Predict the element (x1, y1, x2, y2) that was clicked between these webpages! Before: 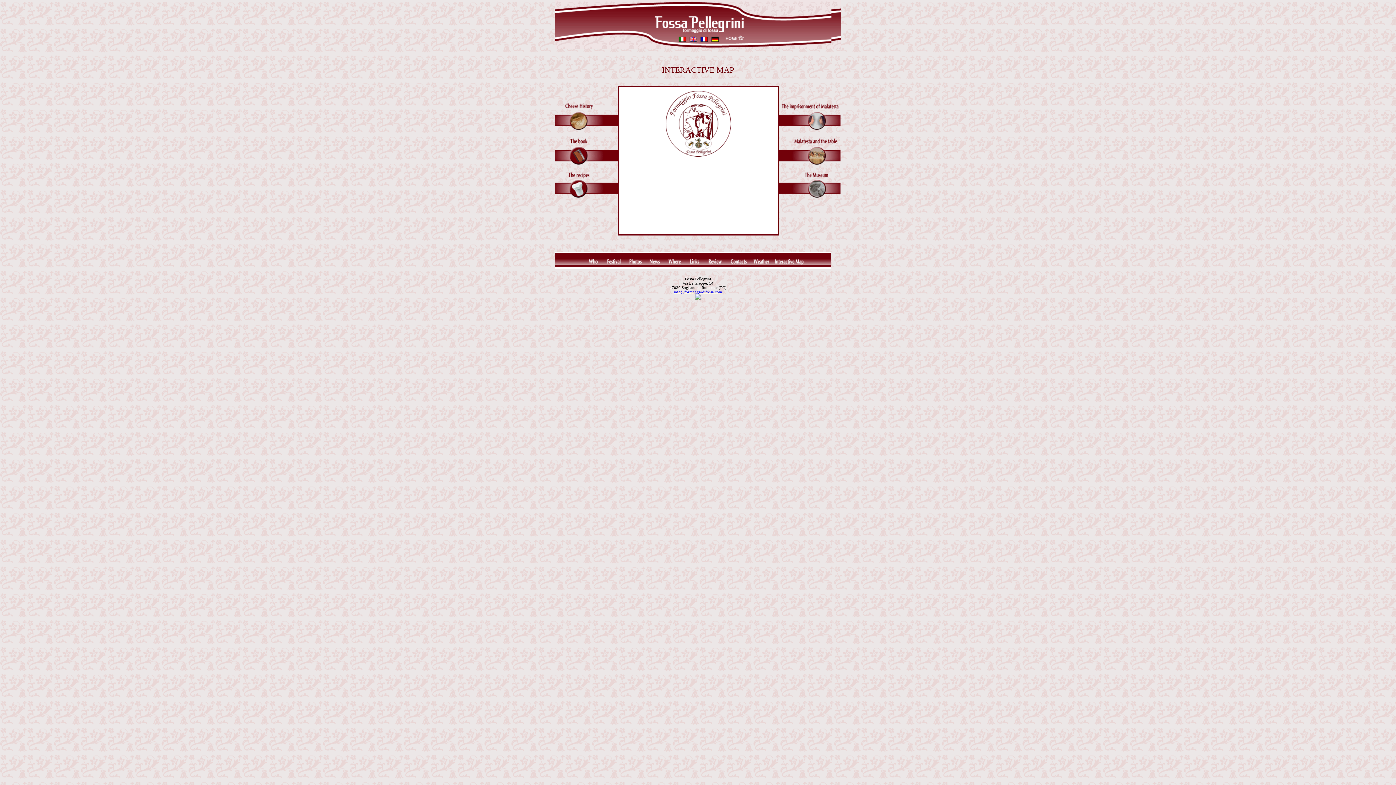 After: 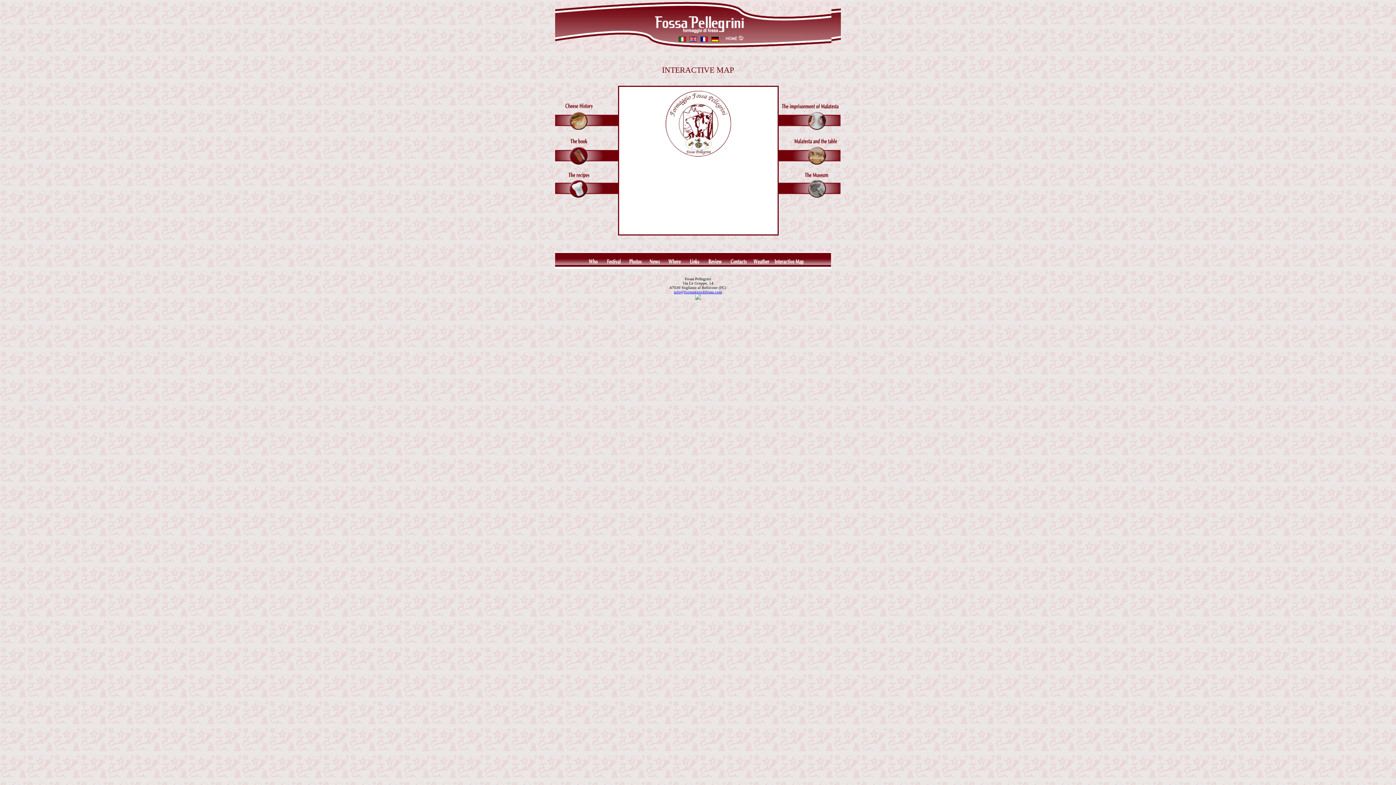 Action: bbox: (674, 289, 722, 294) label: info@formaggiodifossa.com